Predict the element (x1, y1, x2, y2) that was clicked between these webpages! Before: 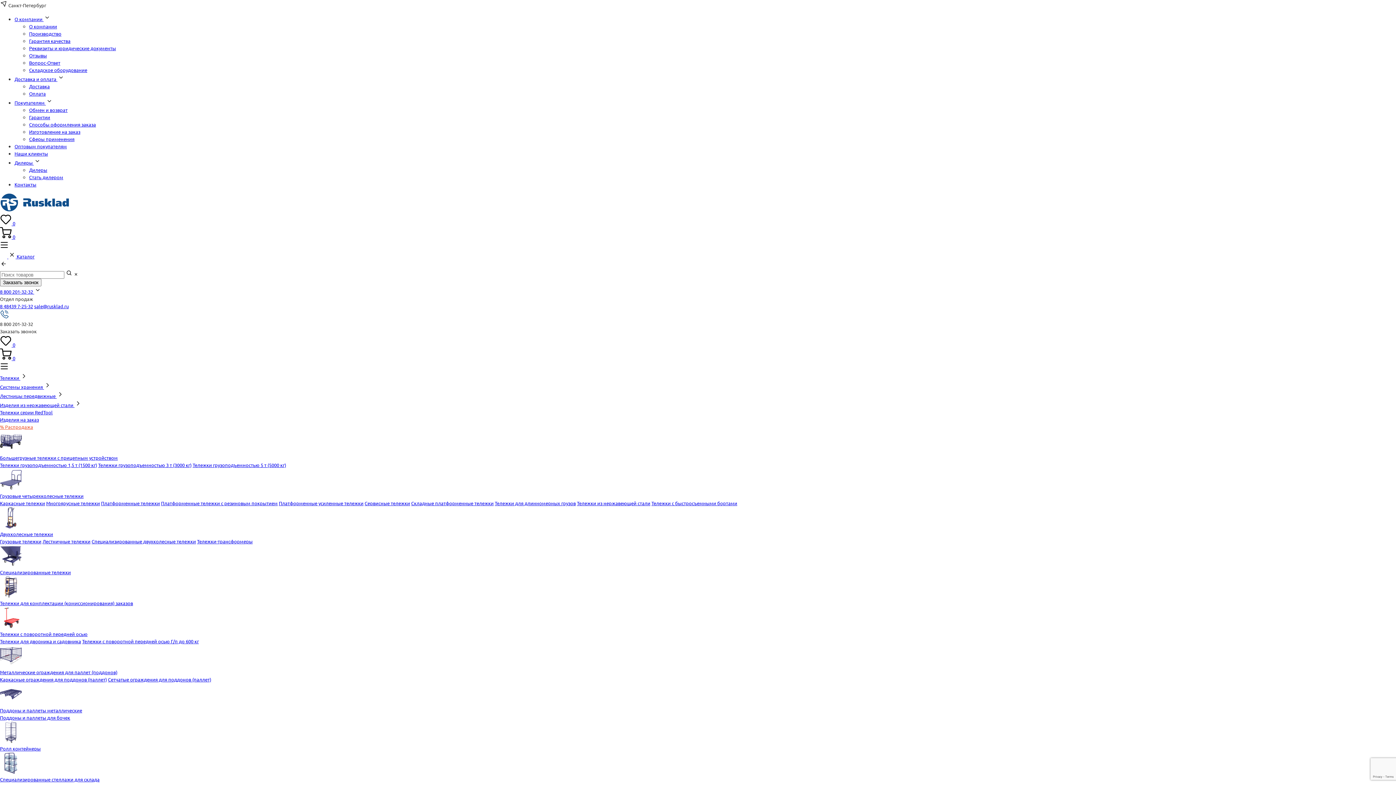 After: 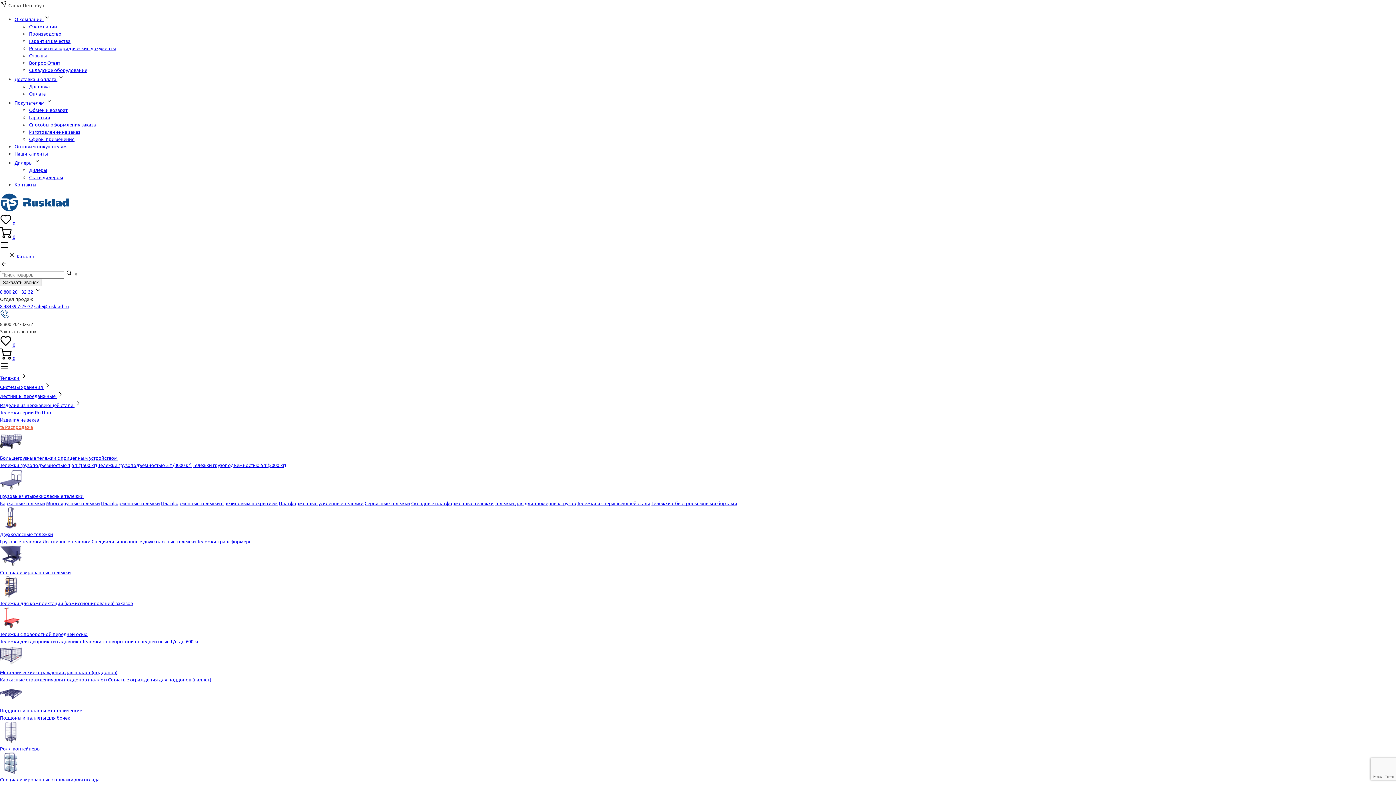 Action: label: Покупателям  bbox: (14, 99, 53, 105)